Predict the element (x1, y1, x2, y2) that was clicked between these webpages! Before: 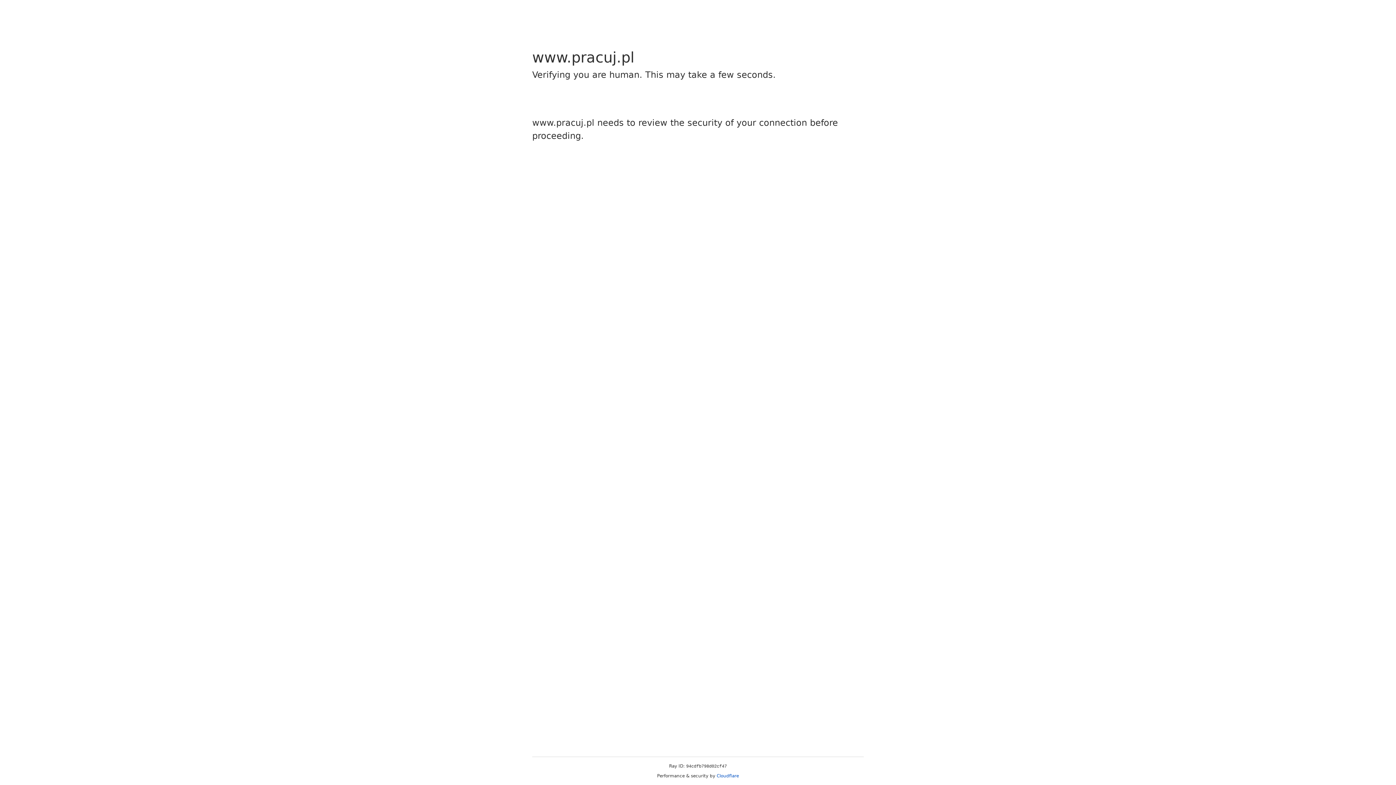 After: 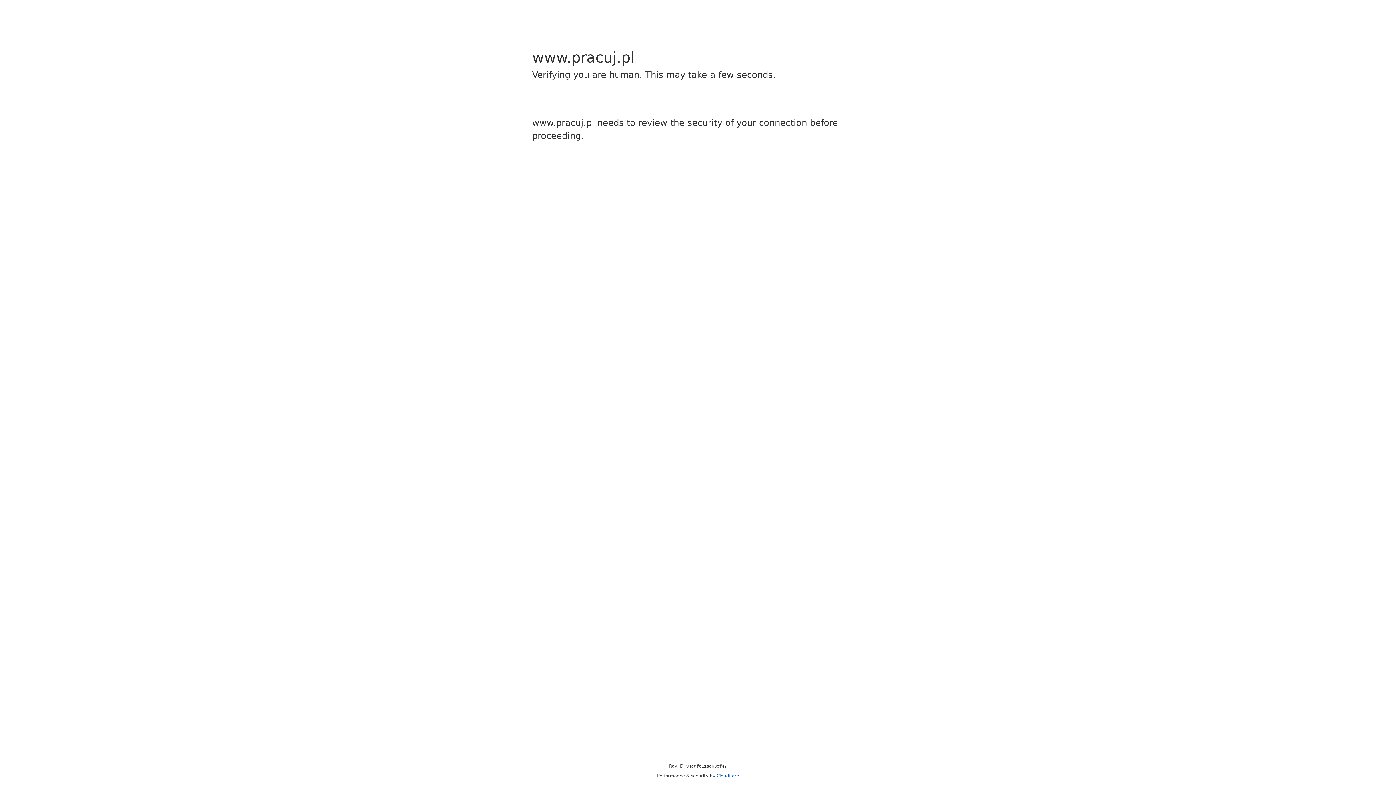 Action: bbox: (716, 773, 739, 778) label: Cloudflare